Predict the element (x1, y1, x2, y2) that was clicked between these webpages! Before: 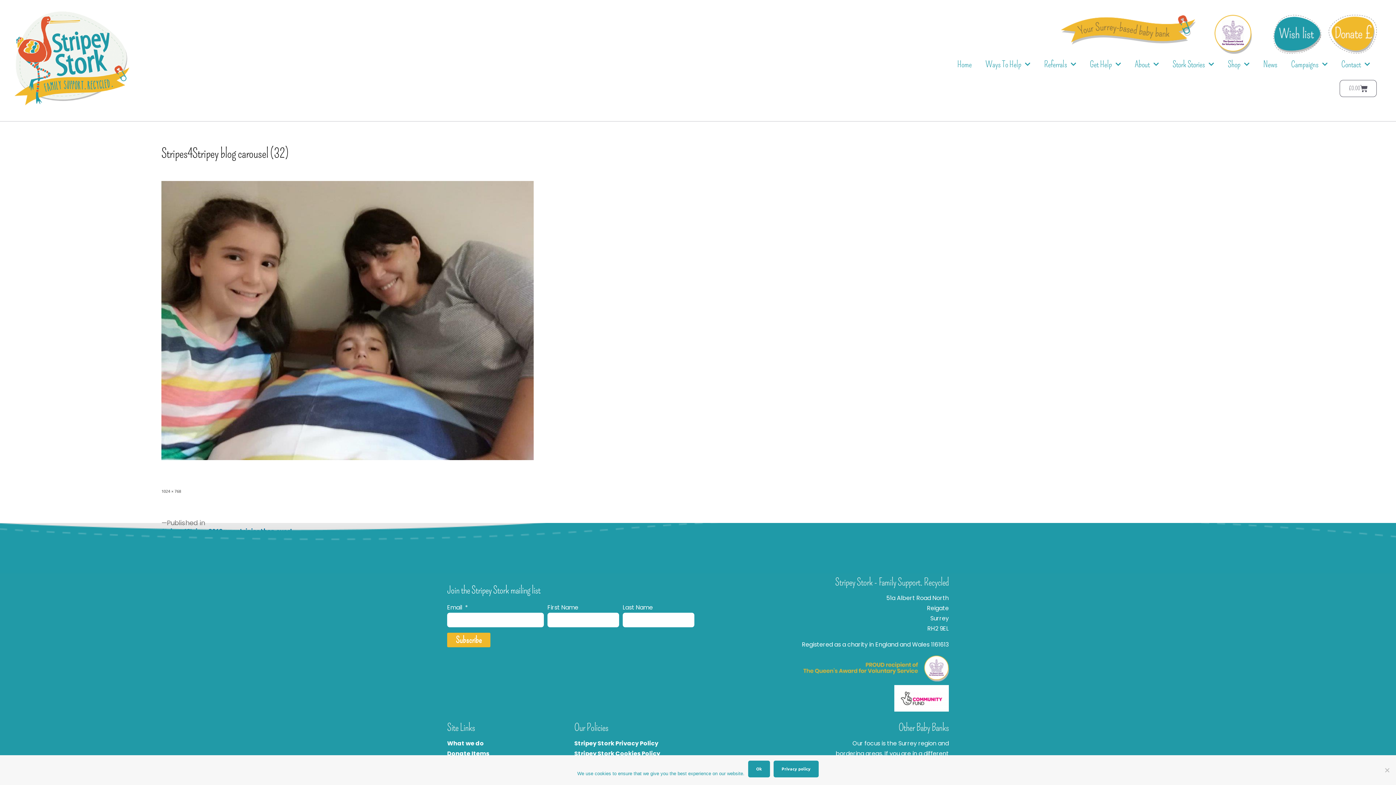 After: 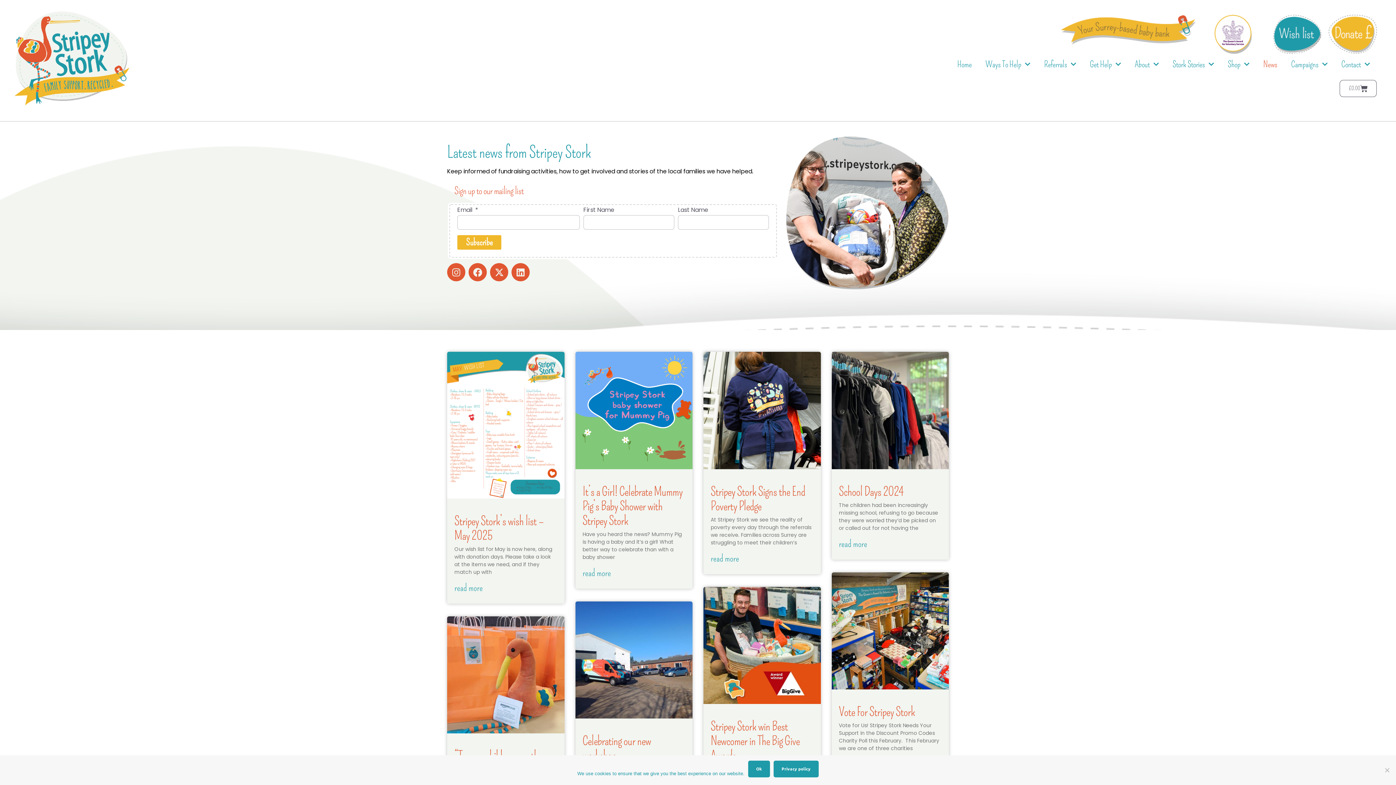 Action: bbox: (1256, 56, 1284, 72) label: News